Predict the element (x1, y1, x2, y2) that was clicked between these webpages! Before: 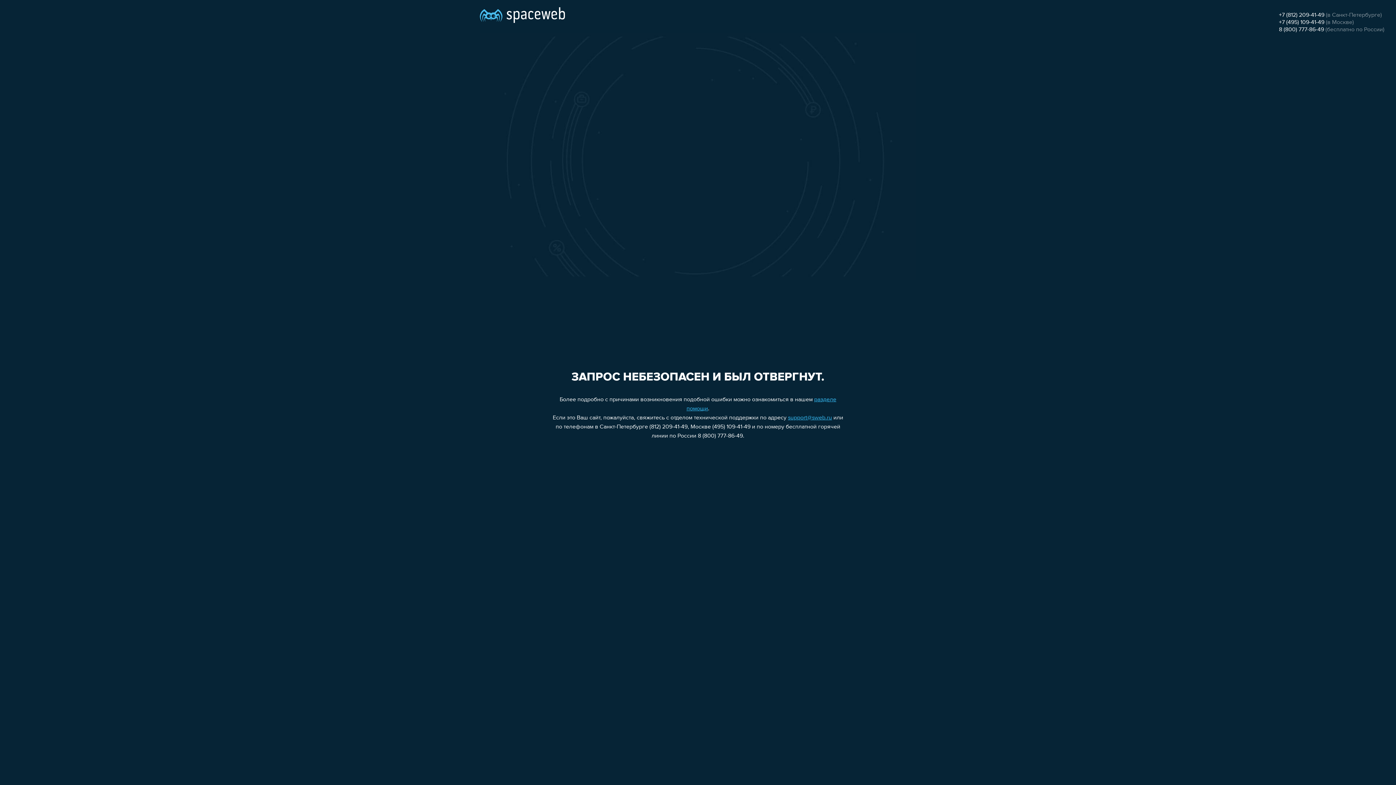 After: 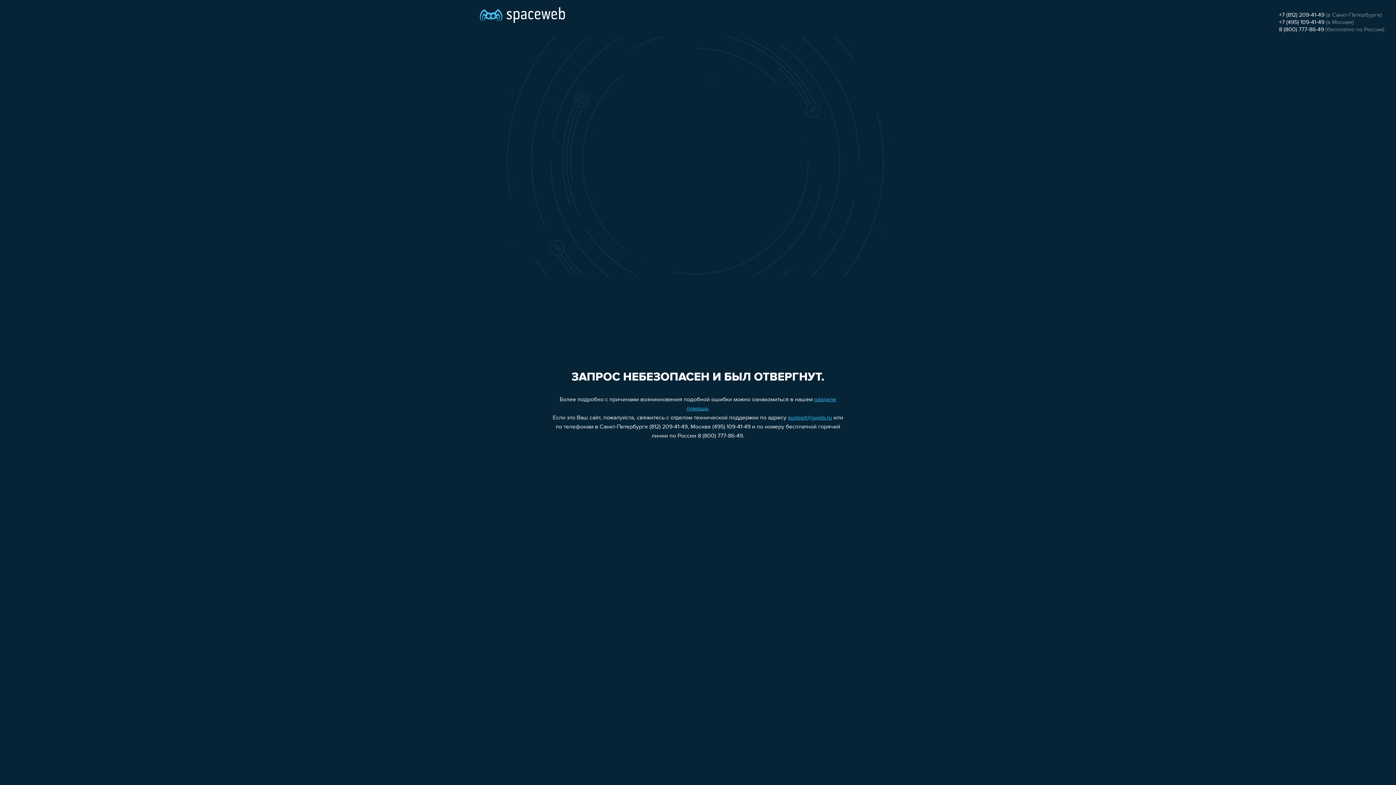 Action: bbox: (788, 415, 832, 421) label: support@sweb.ru